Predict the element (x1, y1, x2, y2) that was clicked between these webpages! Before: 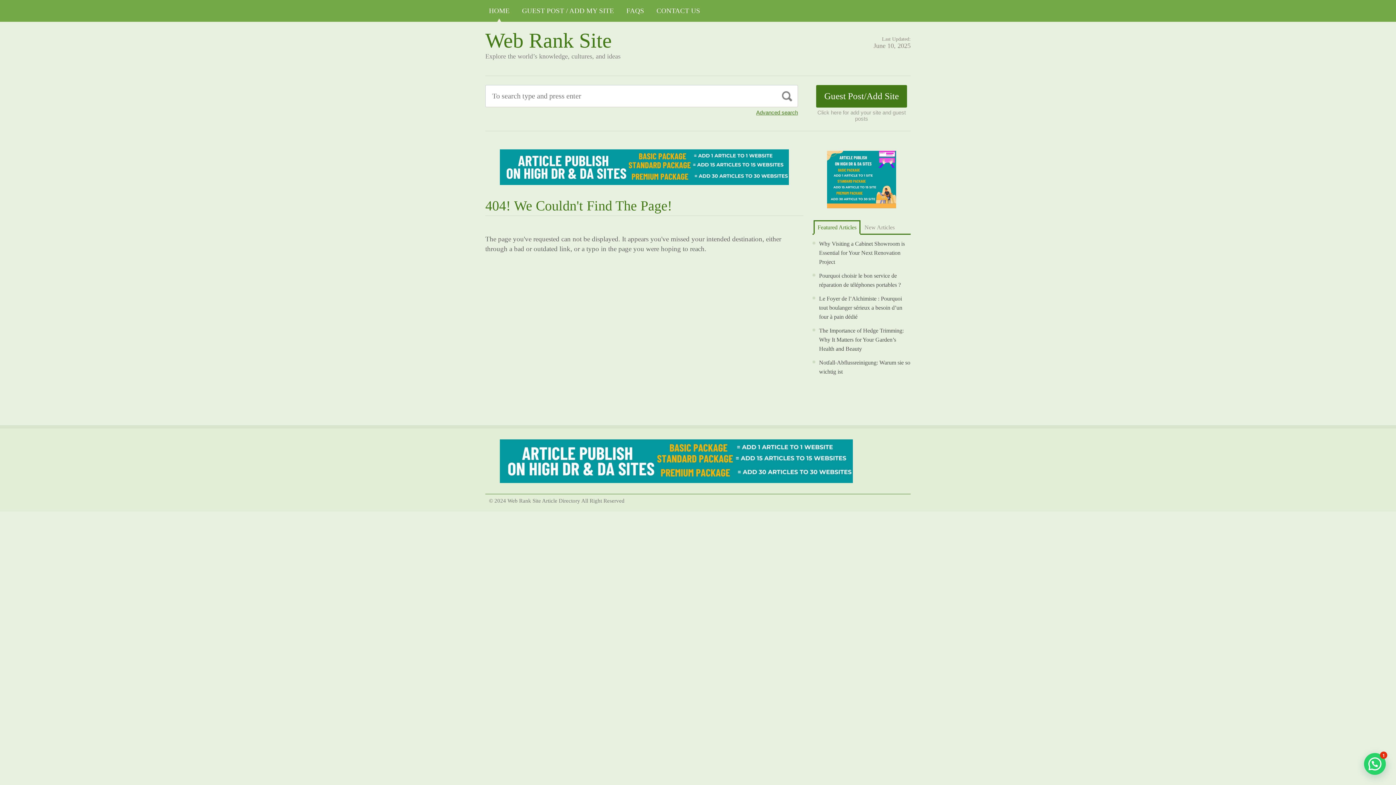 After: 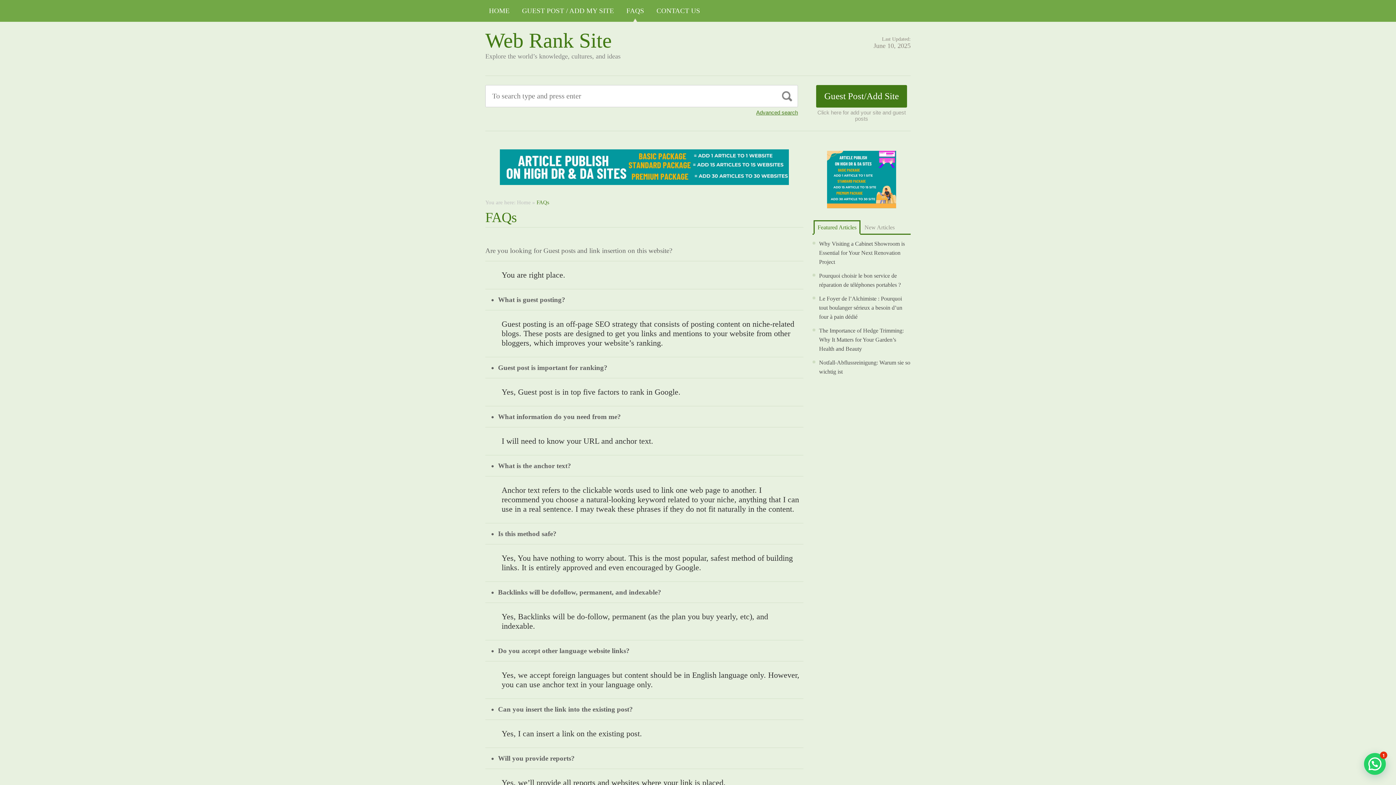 Action: label: FAQS bbox: (622, 0, 648, 21)